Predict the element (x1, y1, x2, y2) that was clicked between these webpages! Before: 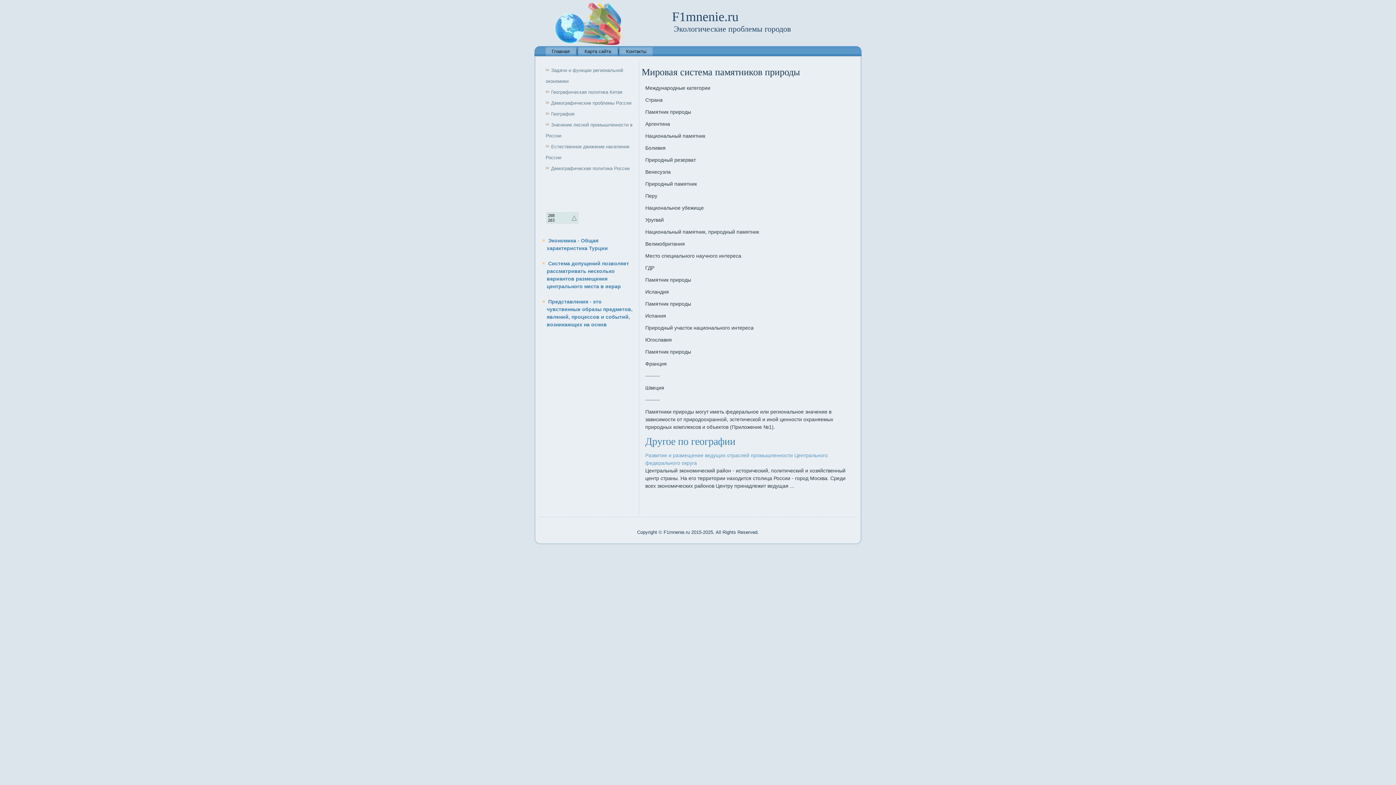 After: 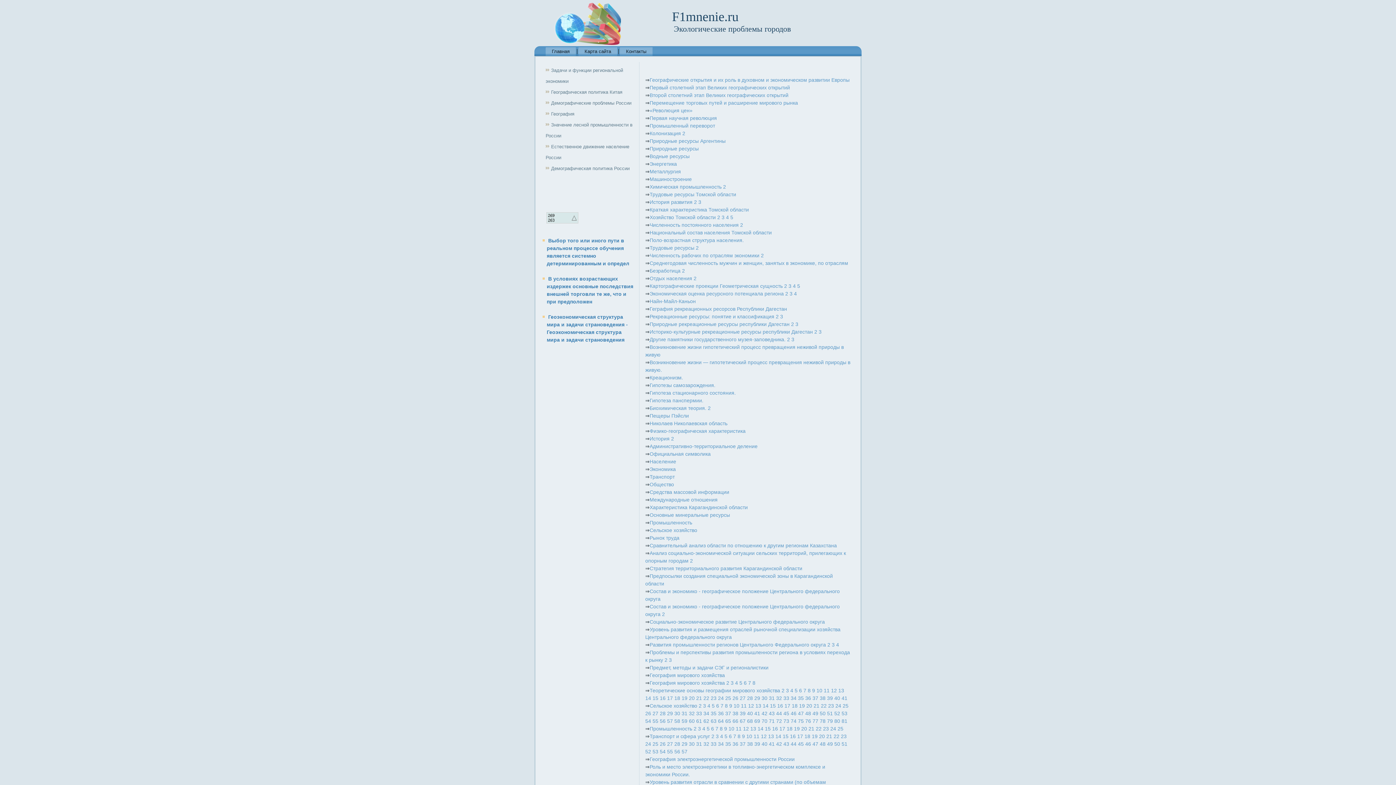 Action: label: Карта сайта bbox: (578, 47, 617, 56)